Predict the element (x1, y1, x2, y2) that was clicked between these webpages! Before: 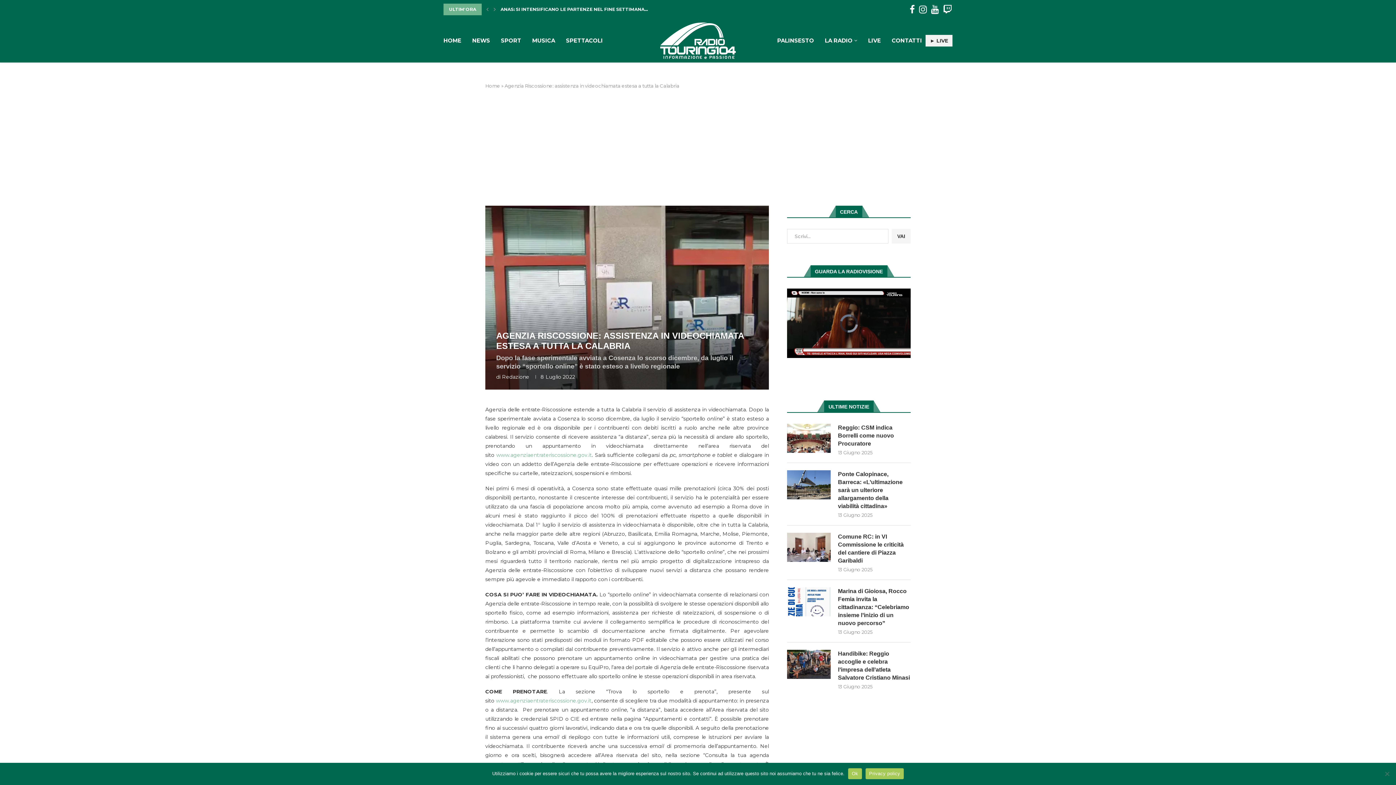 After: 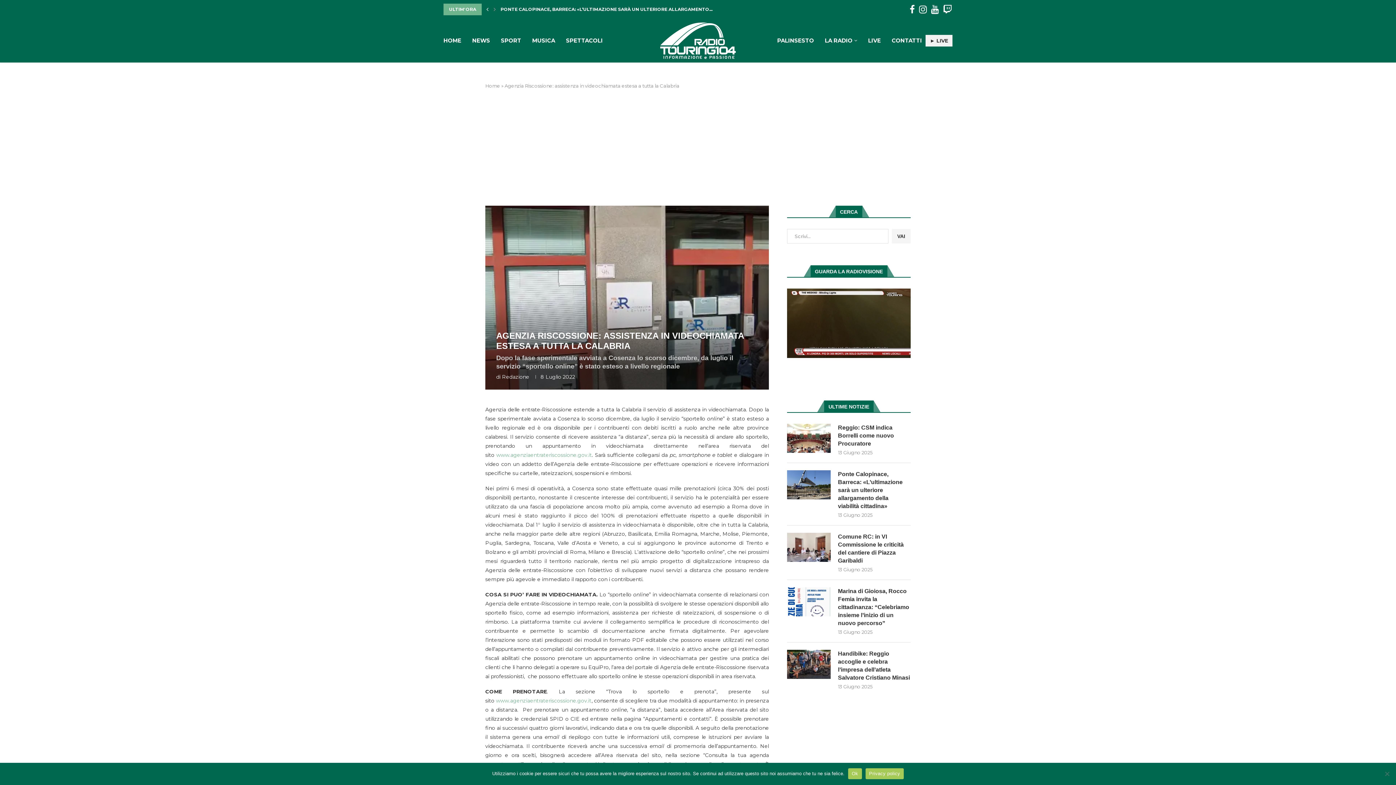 Action: bbox: (484, 3, 490, 15)